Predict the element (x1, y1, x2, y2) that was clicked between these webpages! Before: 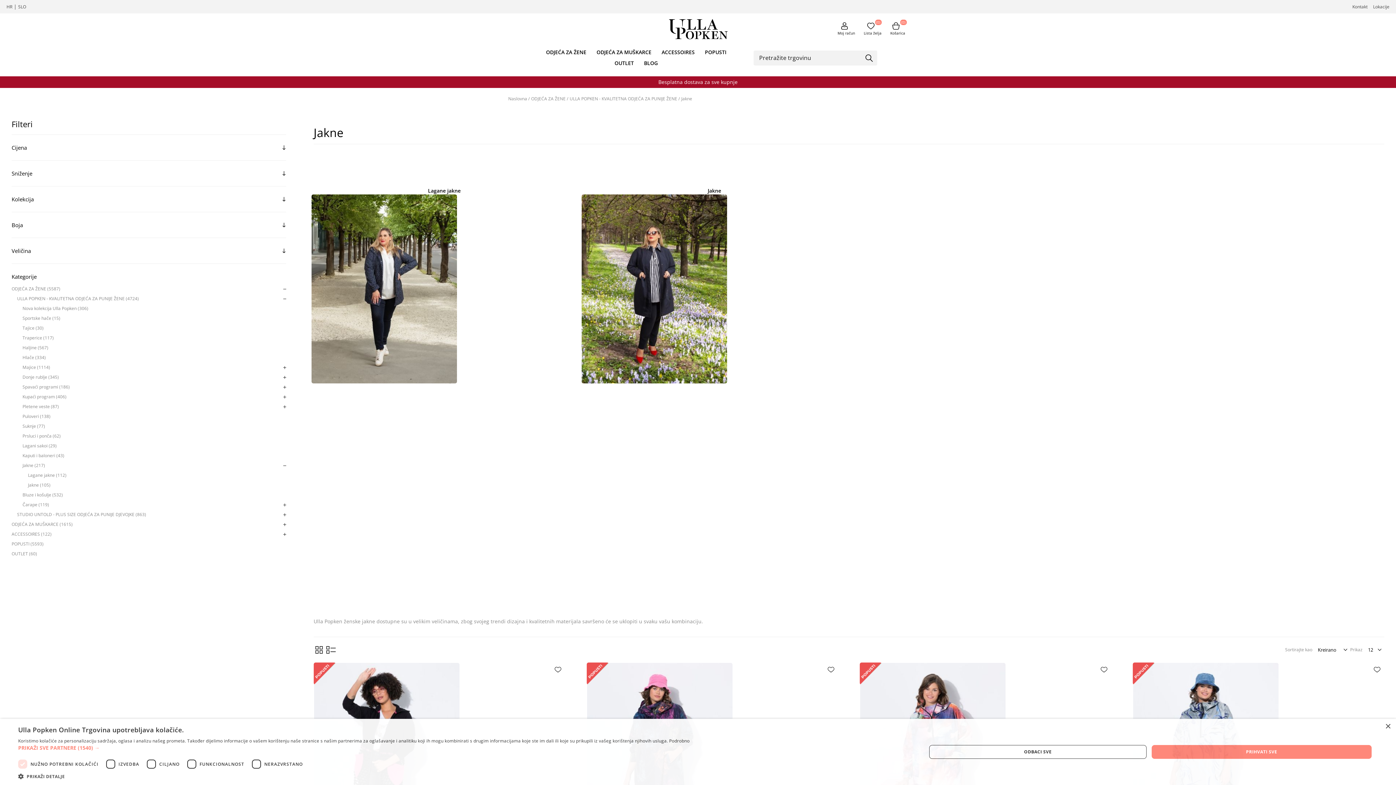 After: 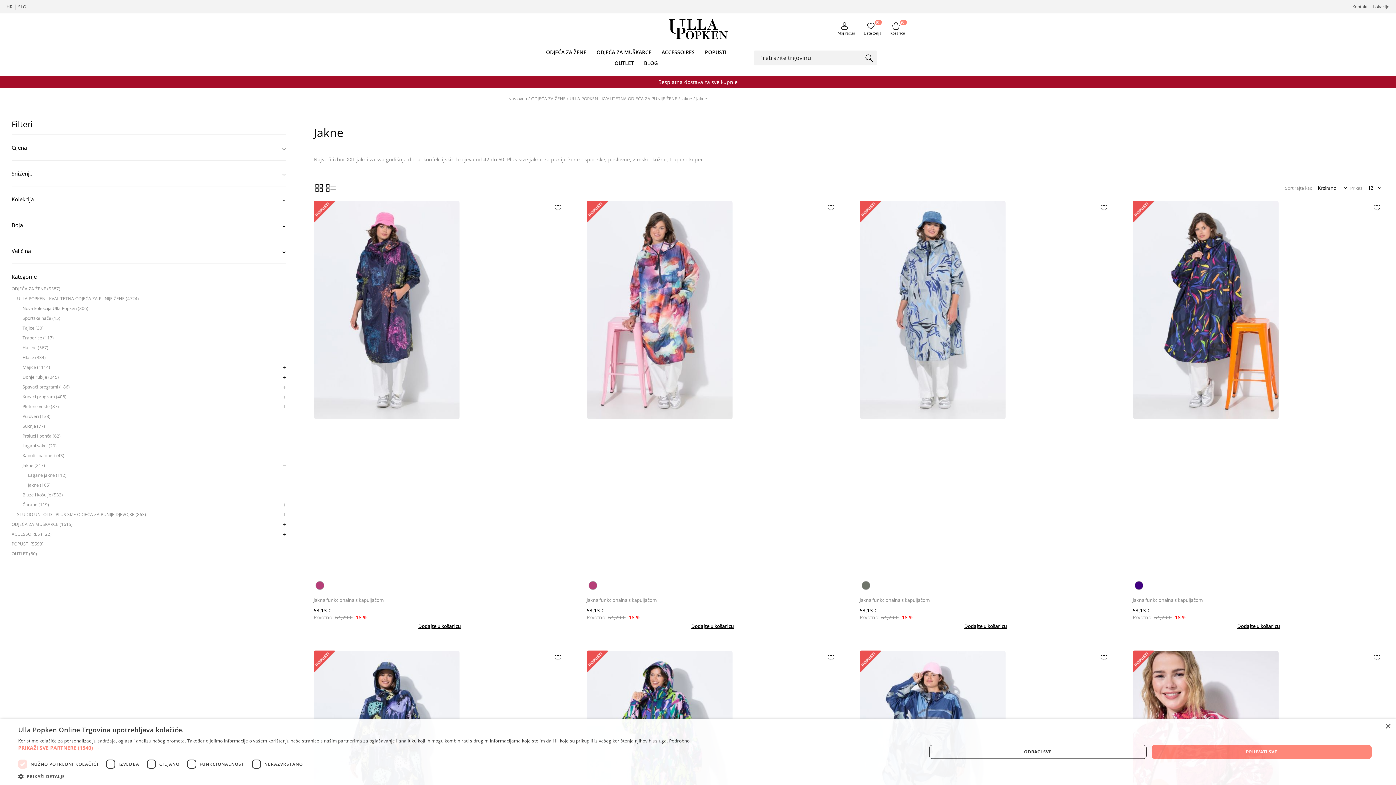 Action: bbox: (581, 194, 847, 593)